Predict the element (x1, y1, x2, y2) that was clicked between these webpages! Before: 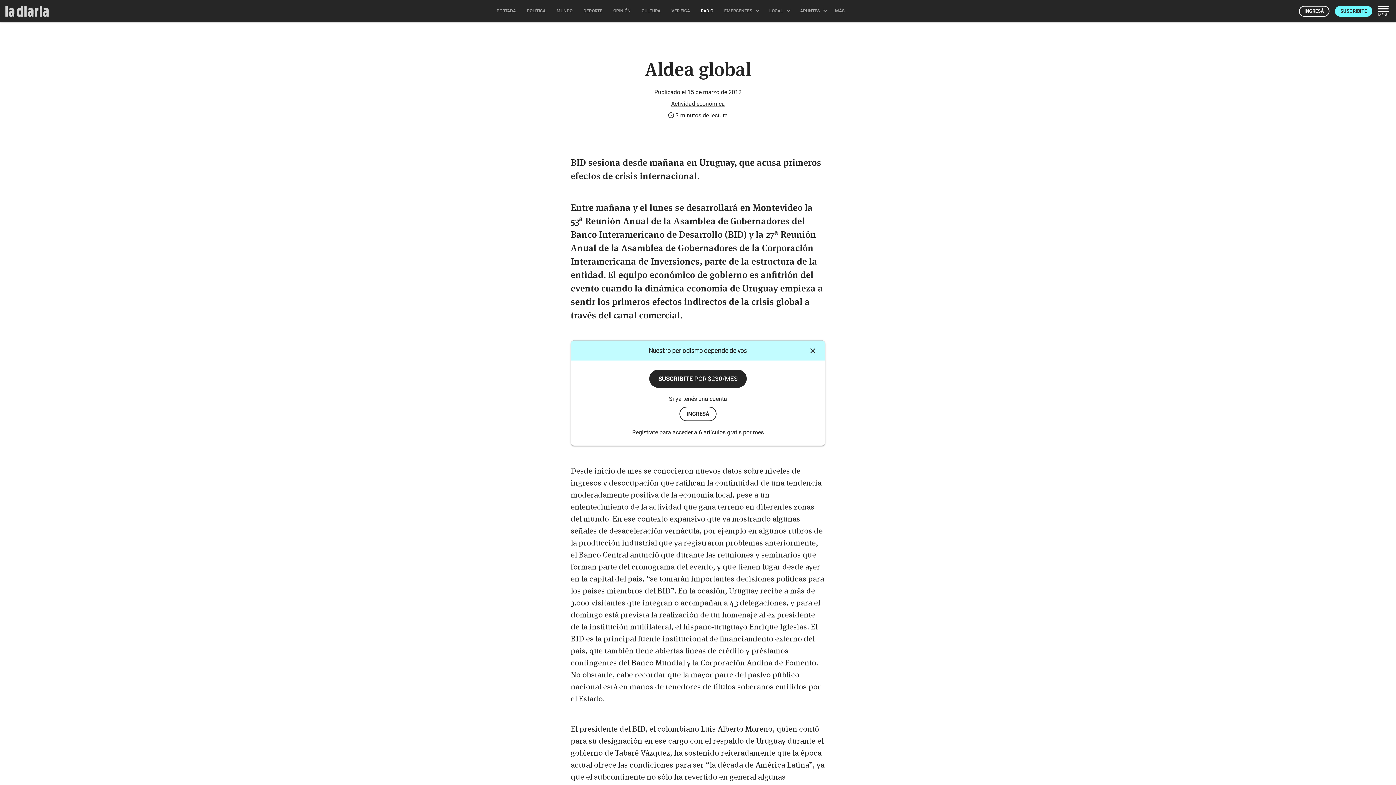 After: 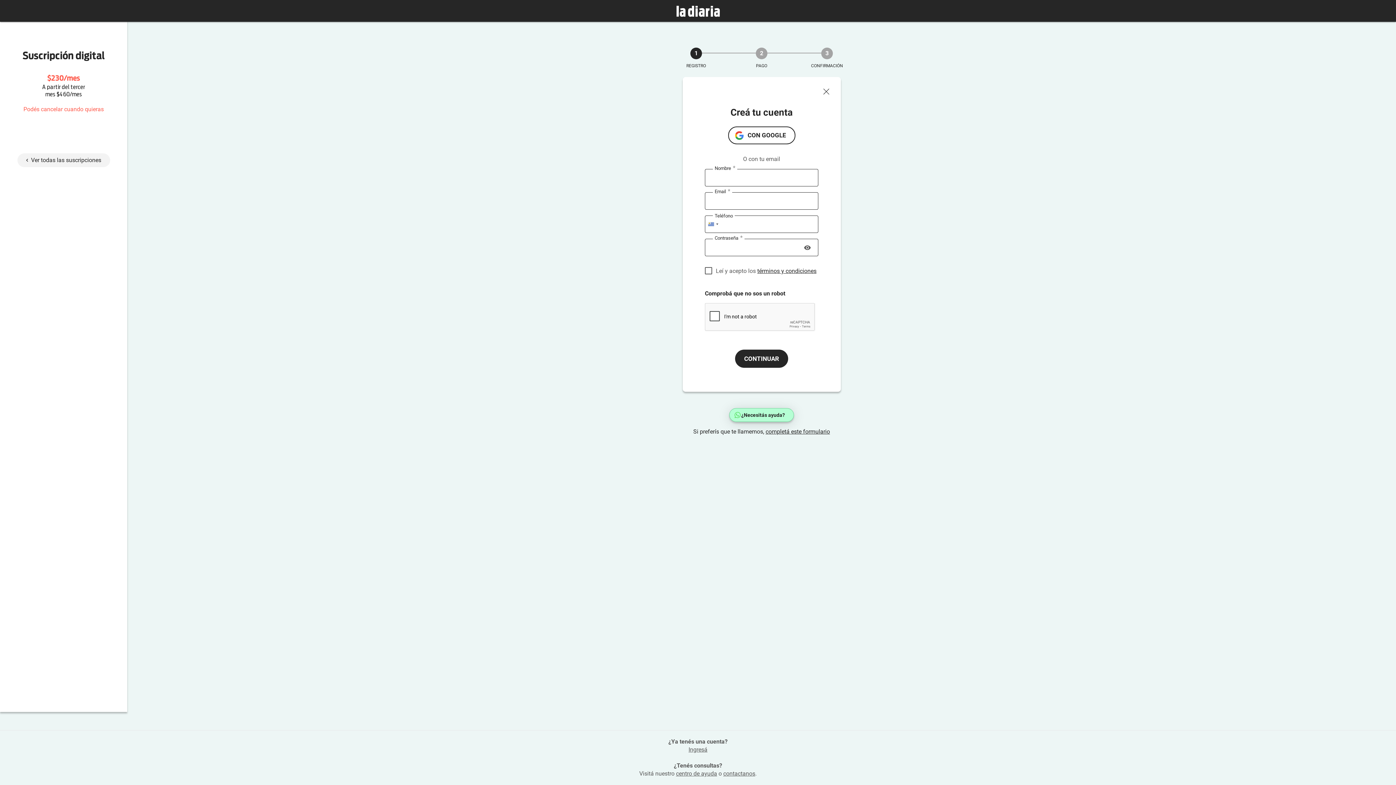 Action: label: SUSCRIBITE POR $230/MES bbox: (649, 369, 746, 387)